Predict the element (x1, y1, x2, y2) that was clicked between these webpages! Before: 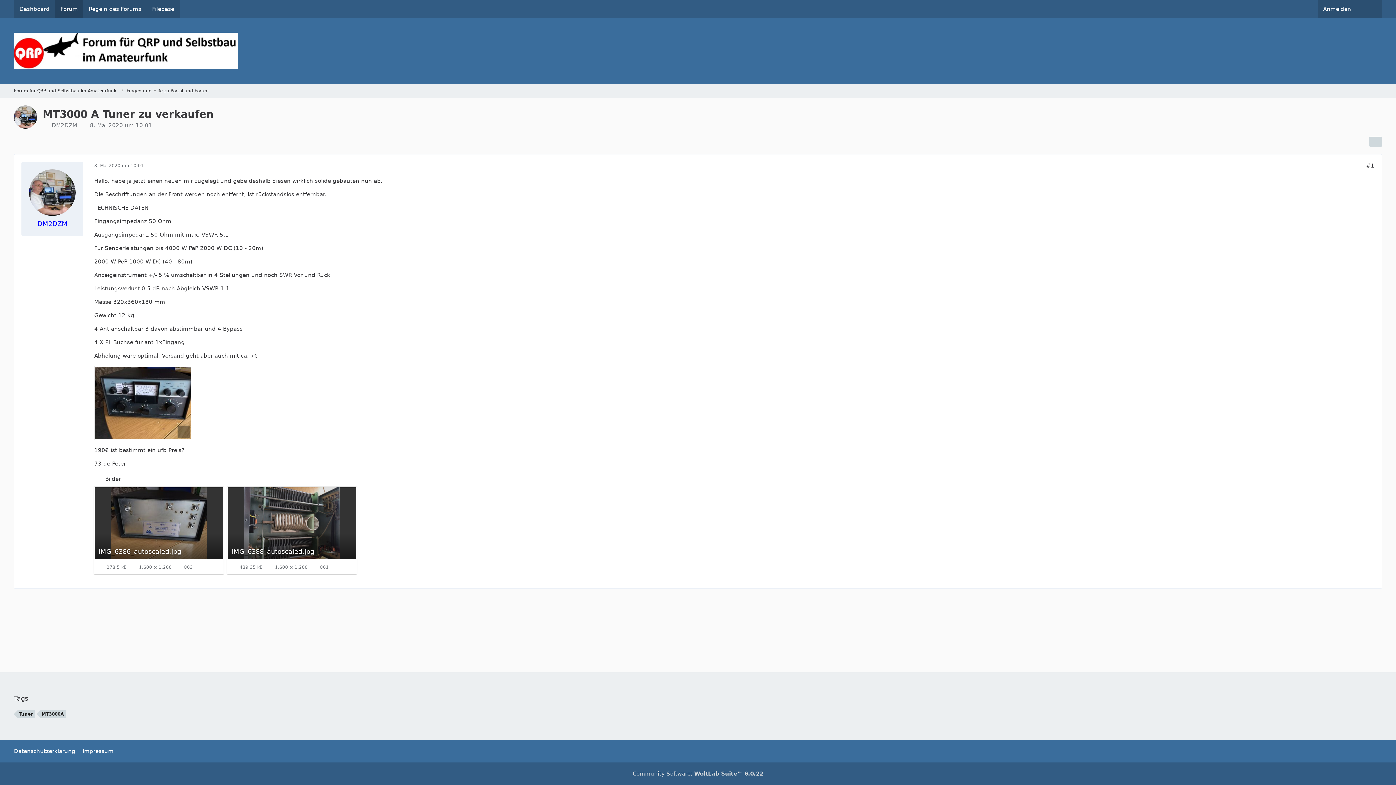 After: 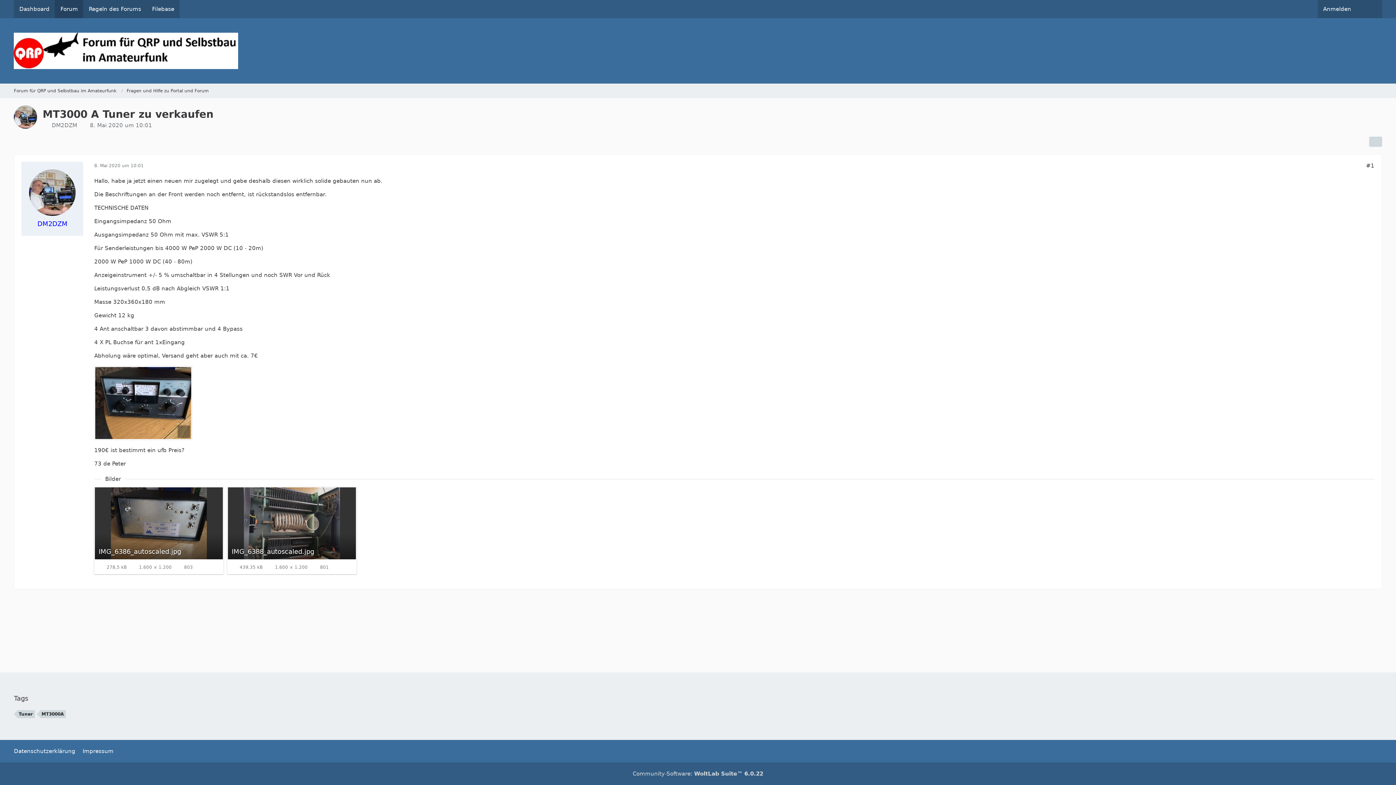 Action: bbox: (1366, 162, 1374, 169) label: #1